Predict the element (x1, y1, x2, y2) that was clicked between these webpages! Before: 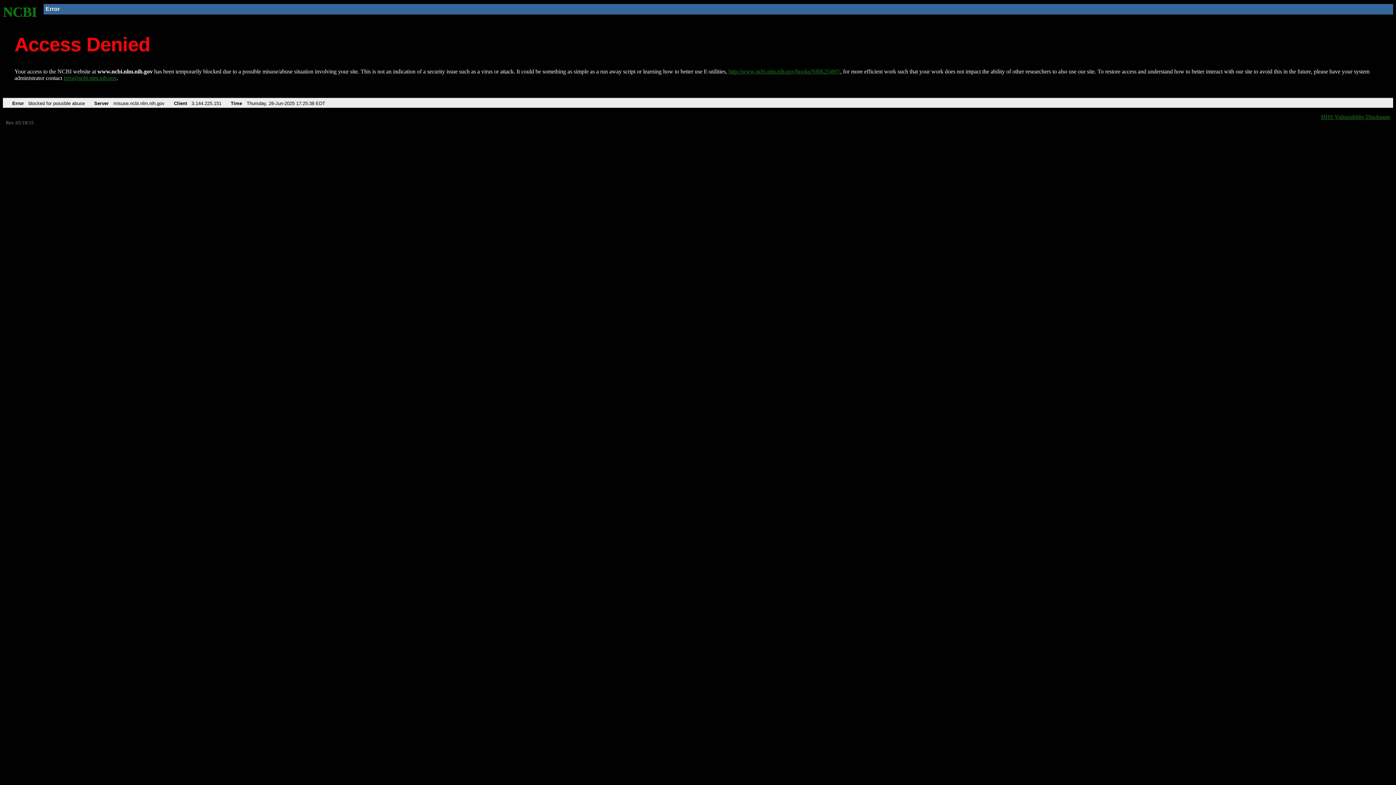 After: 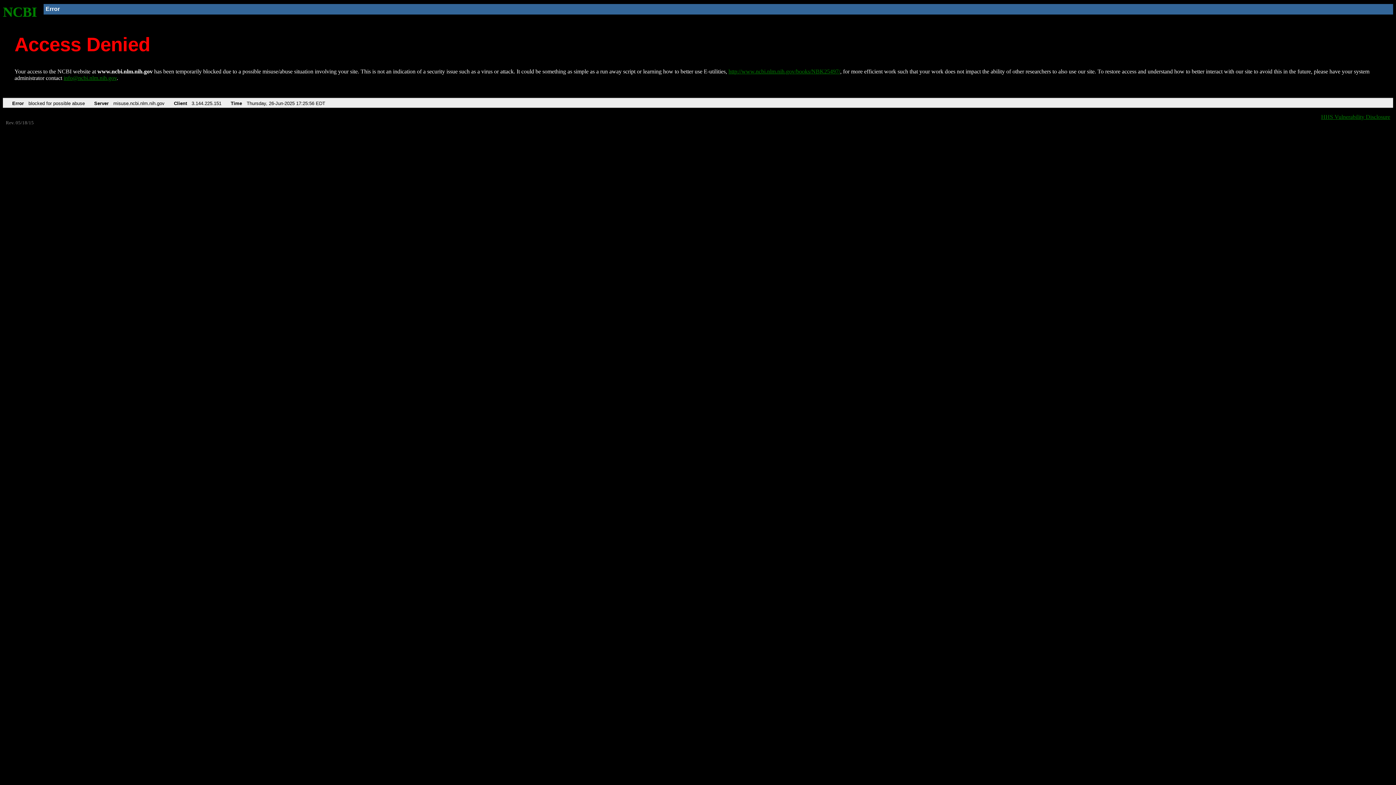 Action: label: http://www.ncbi.nlm.nih.gov/books/NBK25497/ bbox: (728, 68, 840, 74)